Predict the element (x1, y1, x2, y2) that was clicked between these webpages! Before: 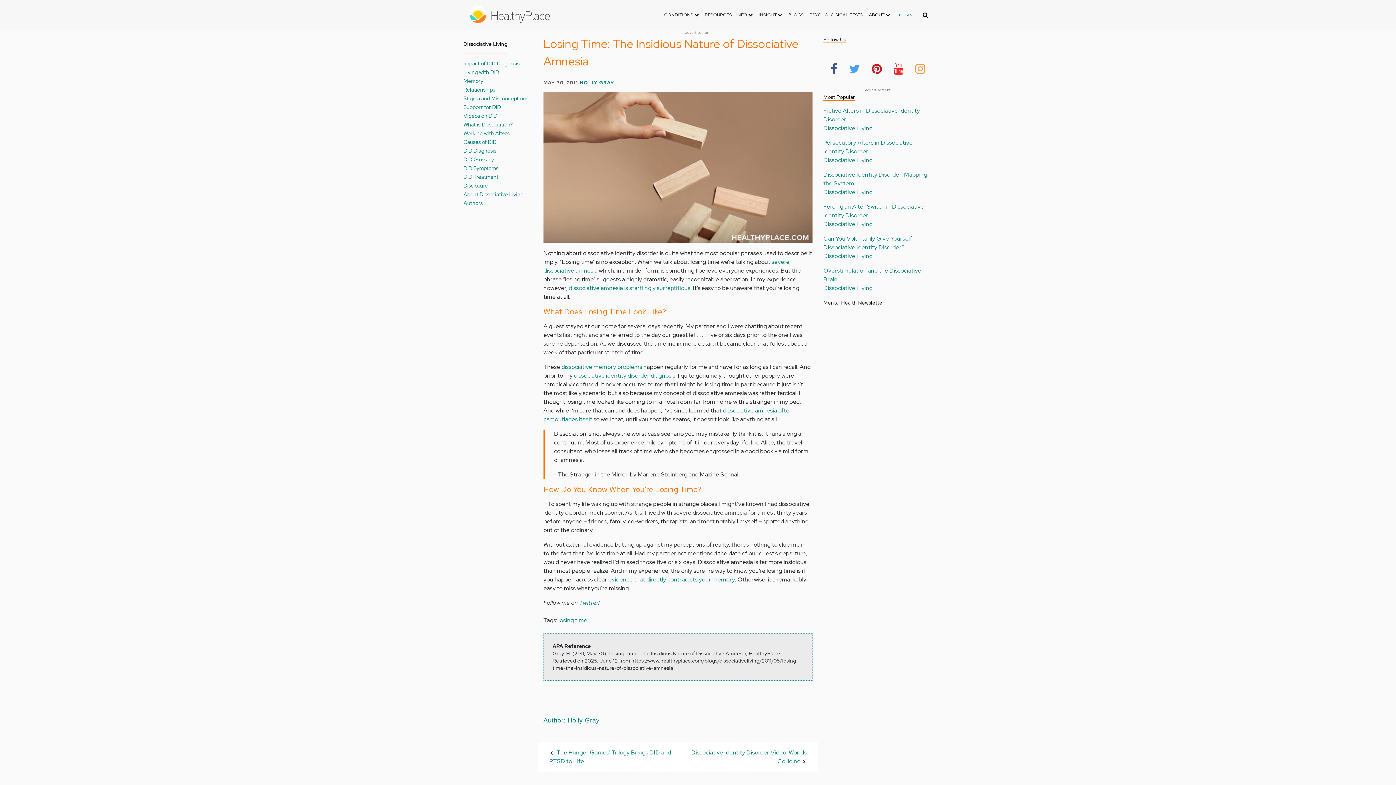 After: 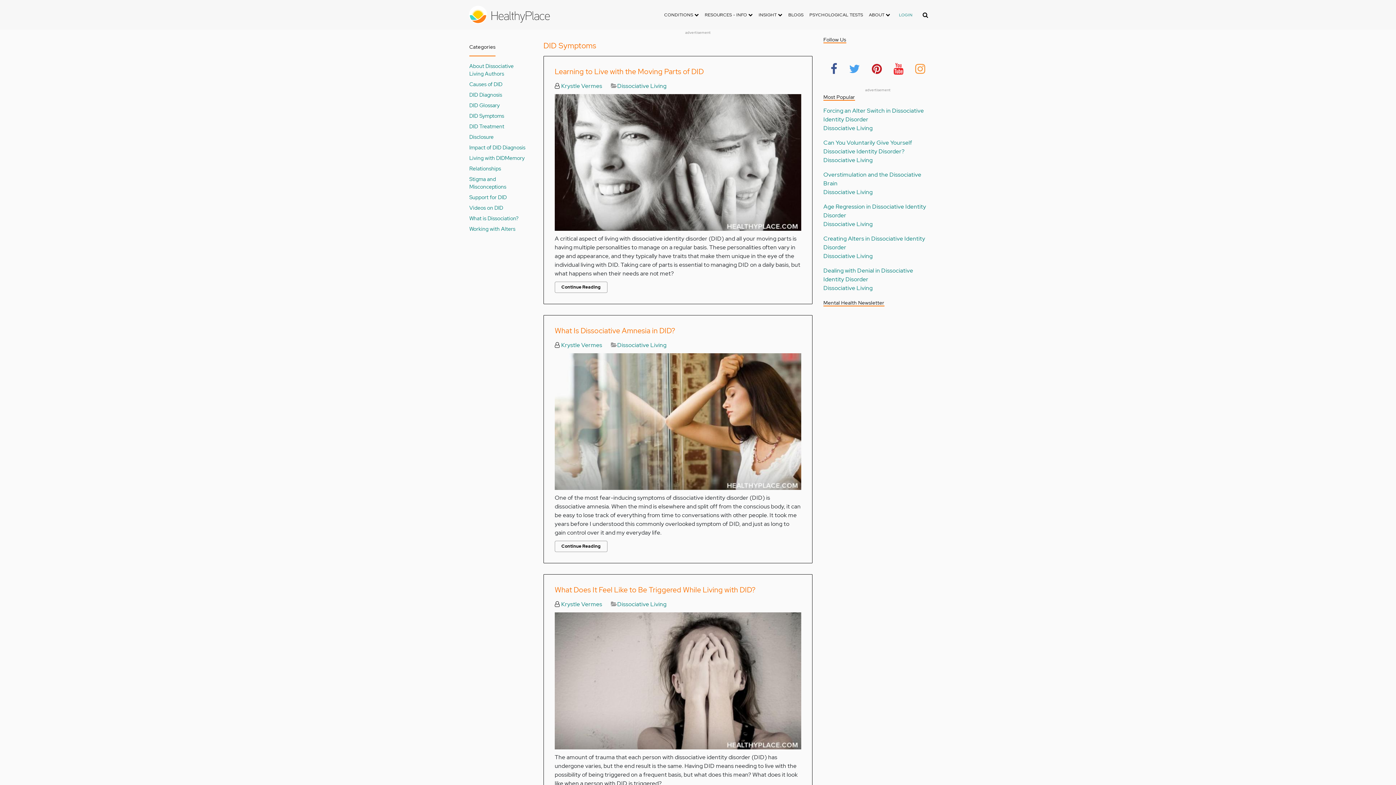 Action: bbox: (463, 164, 498, 171) label: DID Symptoms